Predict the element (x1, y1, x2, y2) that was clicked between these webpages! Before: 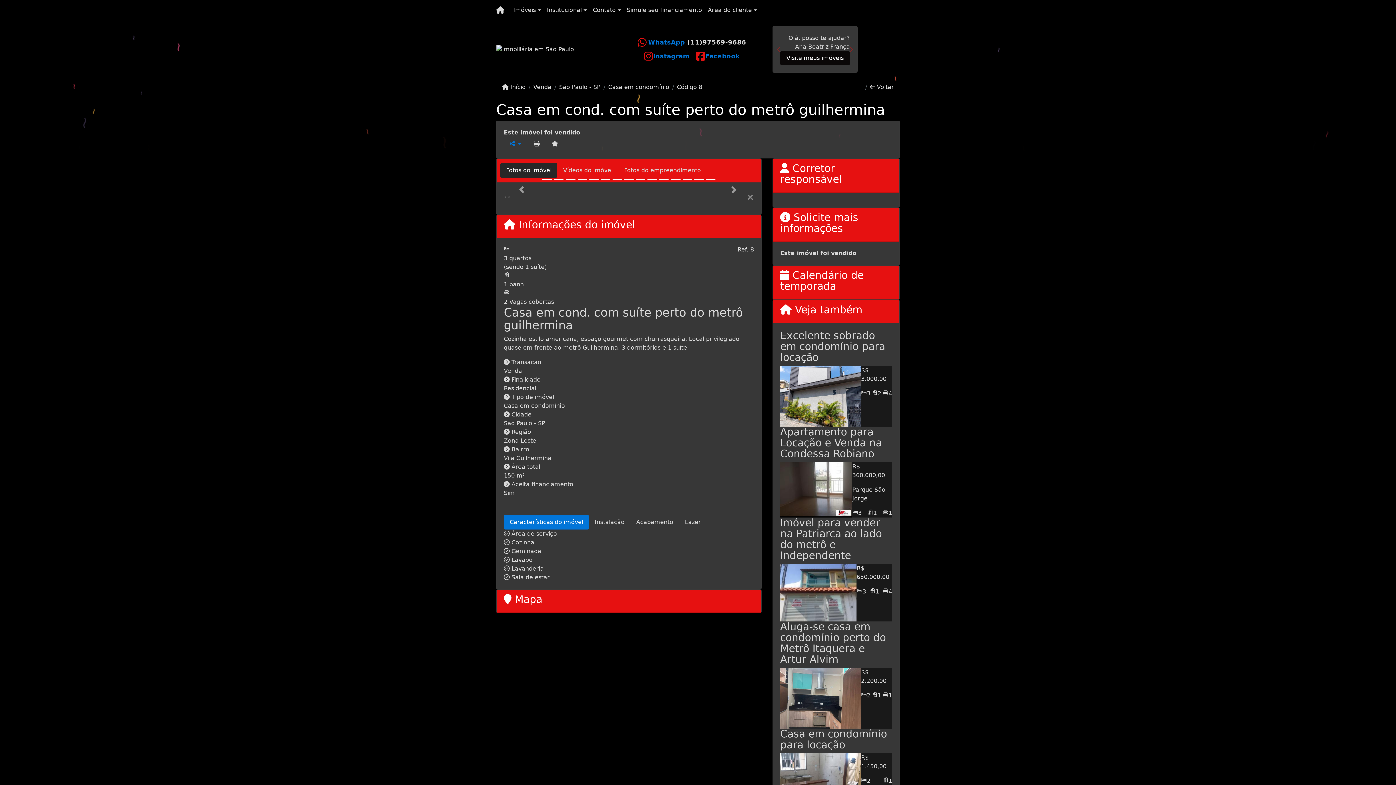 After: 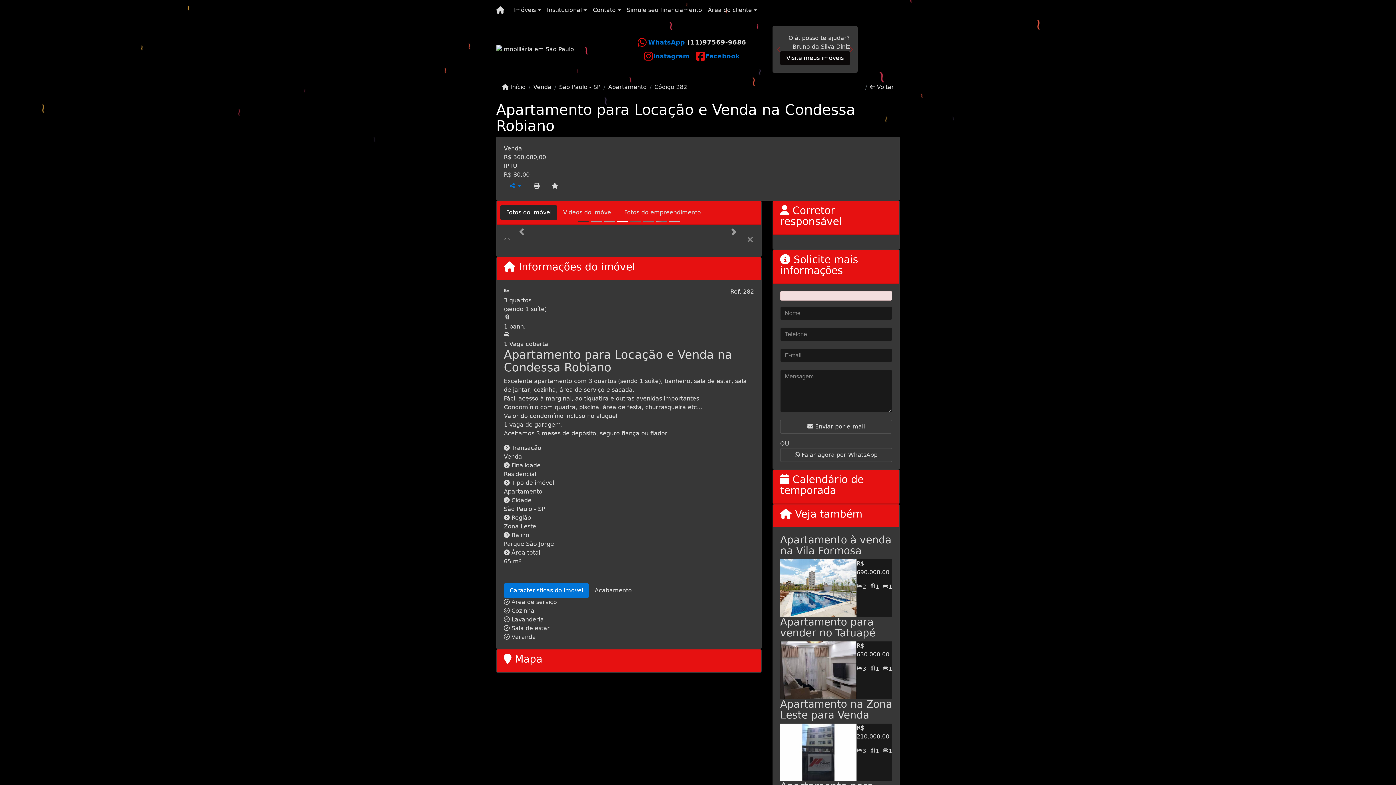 Action: label: 1 bbox: (882, 509, 892, 517)